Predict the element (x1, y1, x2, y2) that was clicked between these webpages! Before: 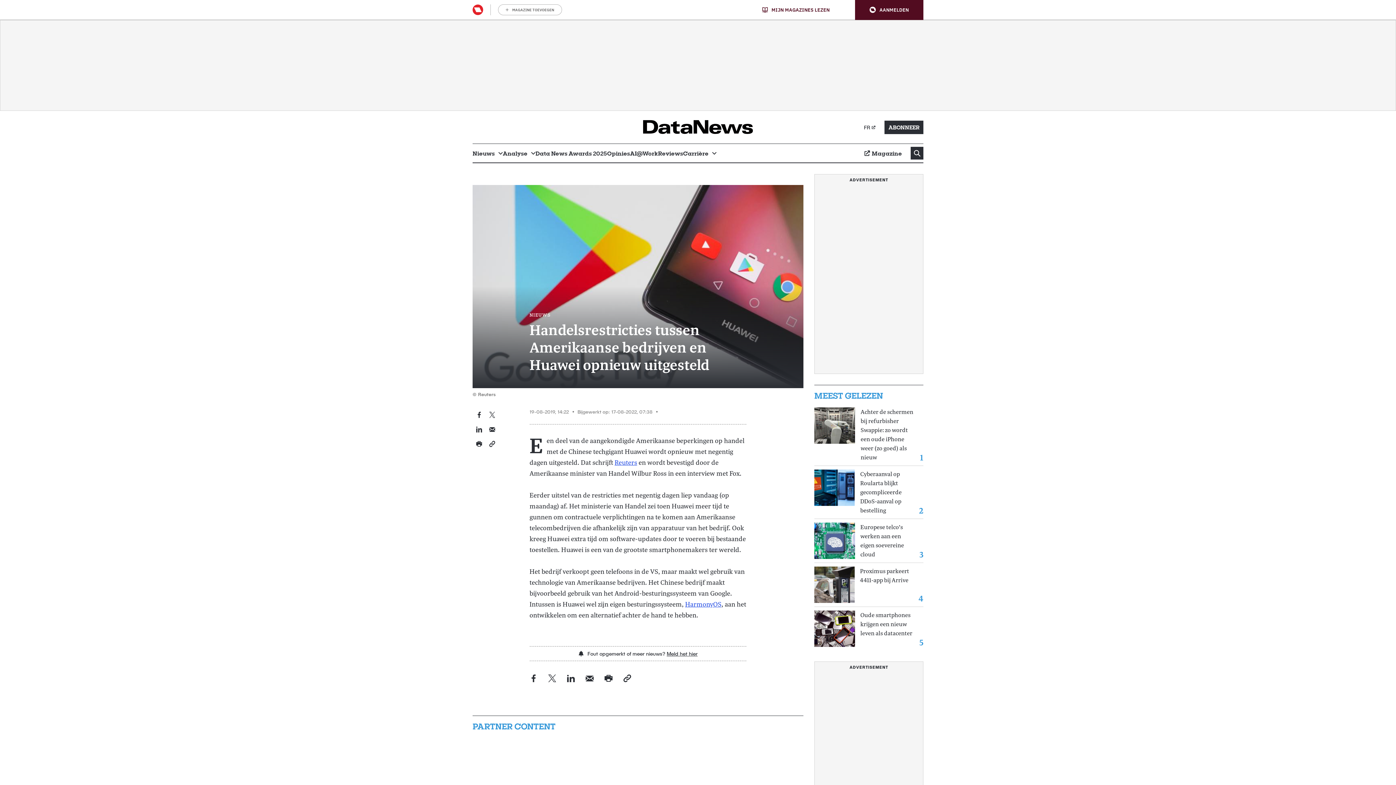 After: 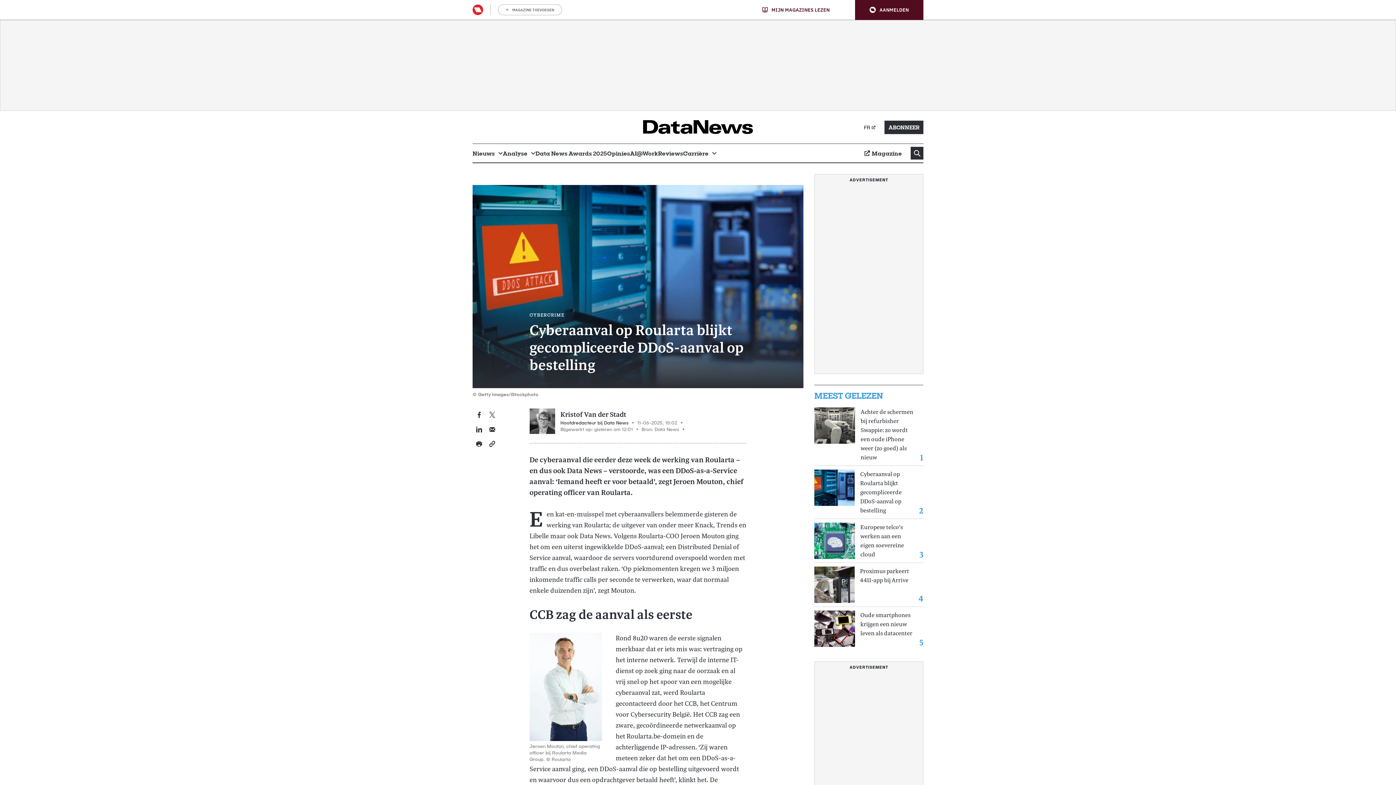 Action: bbox: (860, 469, 915, 515) label: Cyberaanval op Roularta blijkt gecompliceerde DDoS-aanval op bestelling